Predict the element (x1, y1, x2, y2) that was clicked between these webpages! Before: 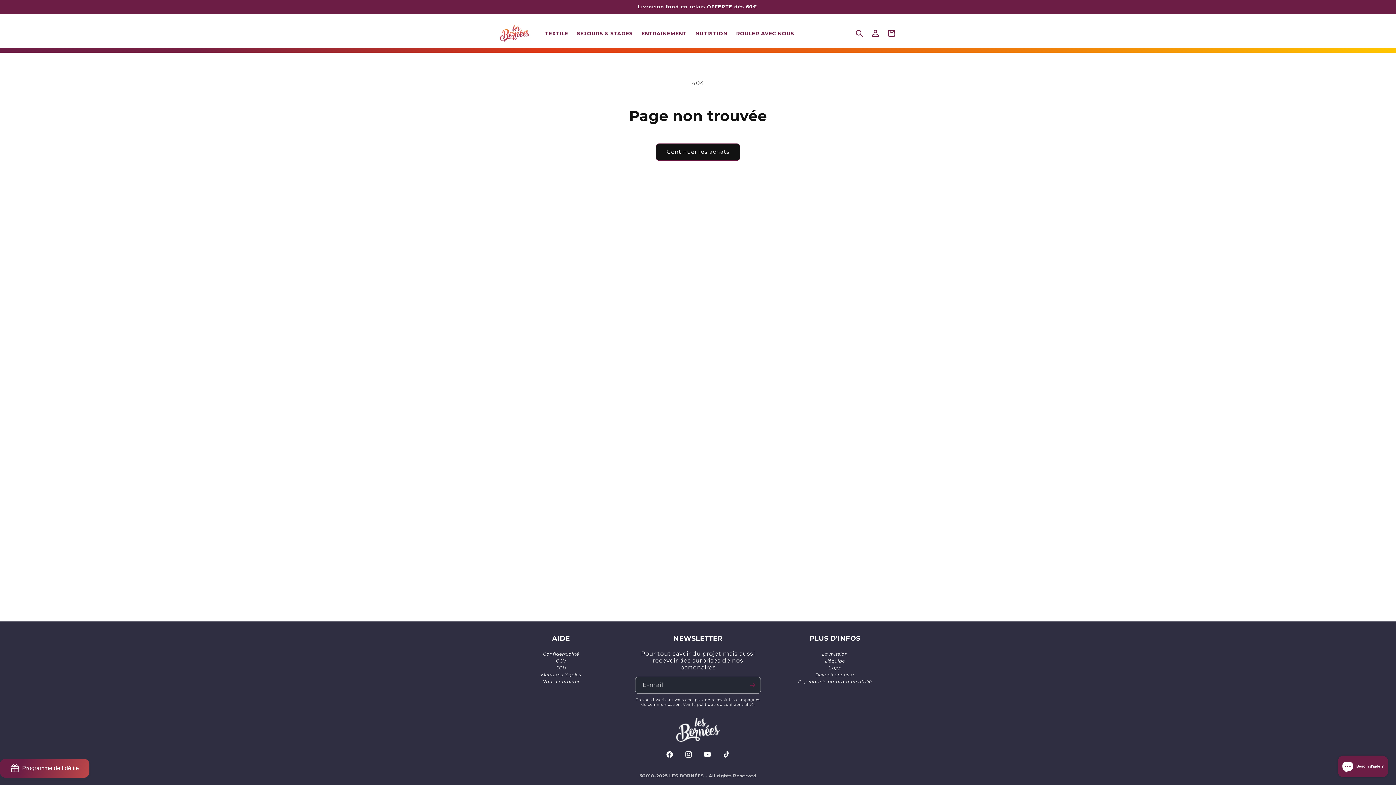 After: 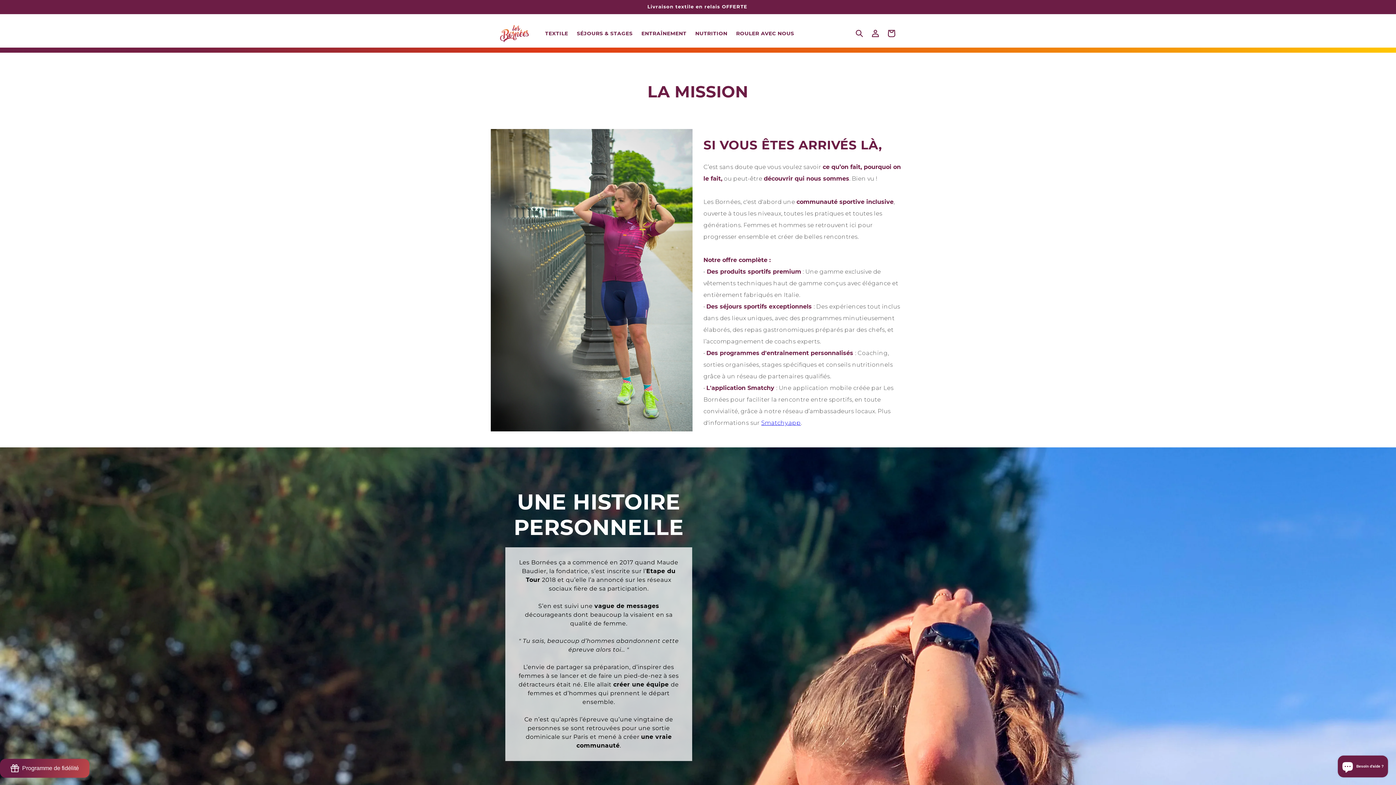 Action: label: La mission bbox: (822, 651, 848, 657)